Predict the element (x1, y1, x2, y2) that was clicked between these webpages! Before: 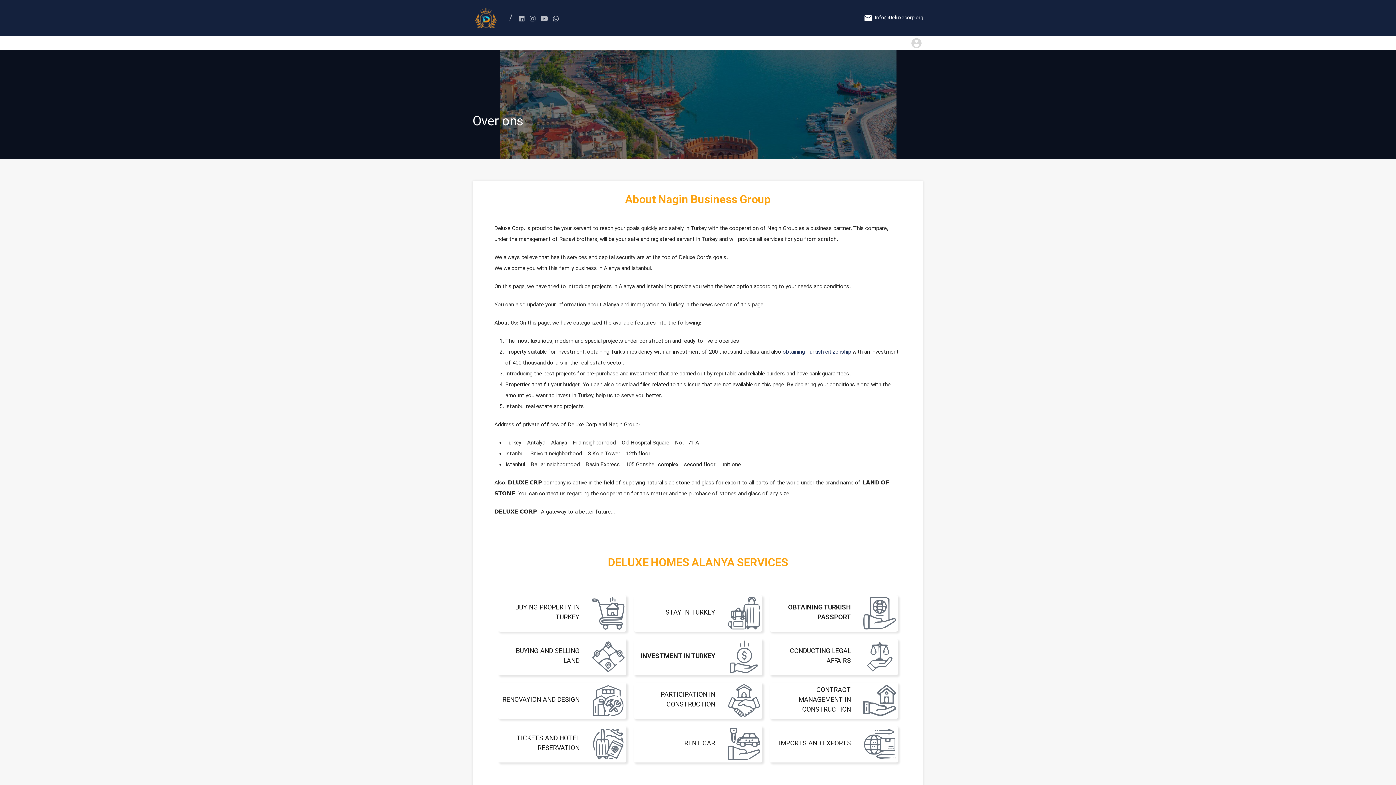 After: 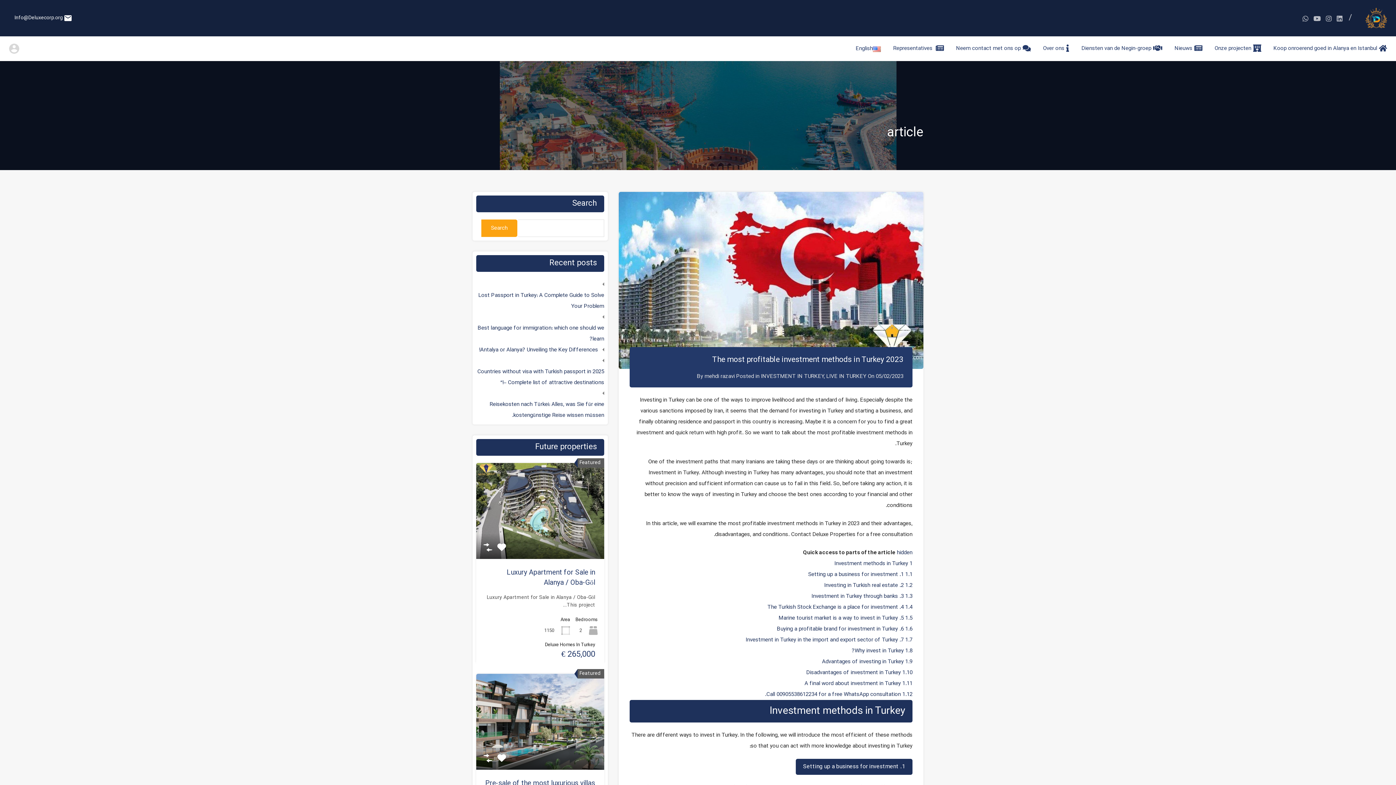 Action: bbox: (727, 641, 760, 673) label: INVESTMENT IN TURKEY